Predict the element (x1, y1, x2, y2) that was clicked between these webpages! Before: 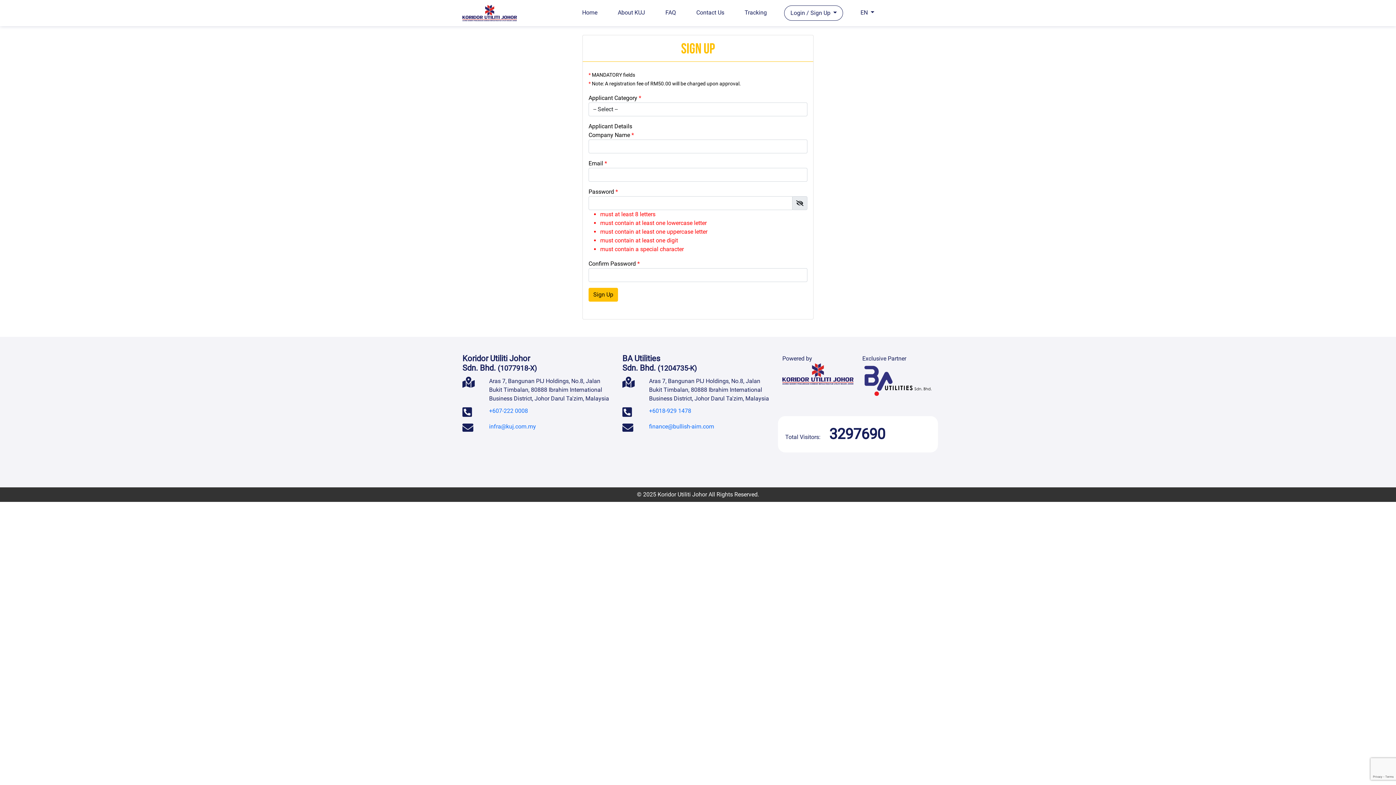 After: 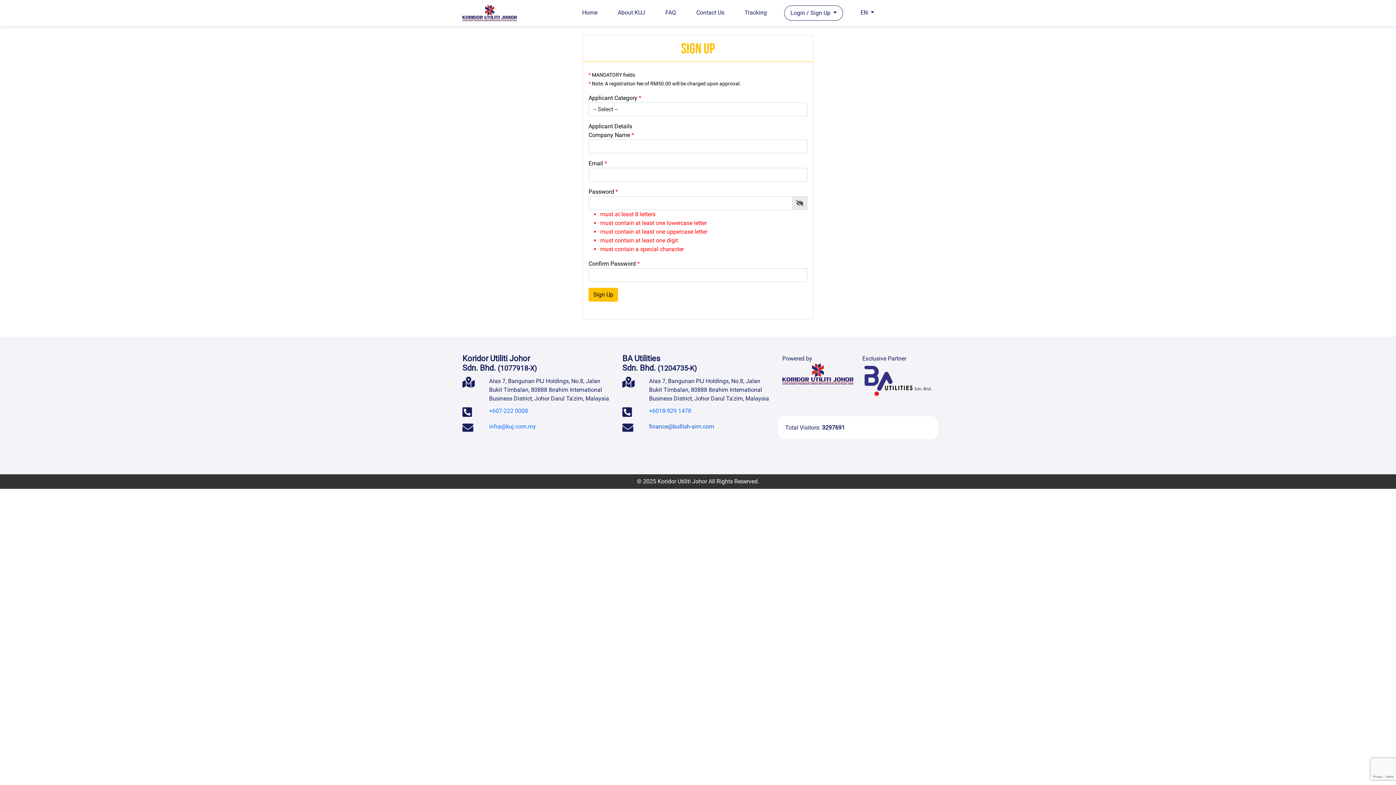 Action: label: finance@bullish-aim.com bbox: (649, 423, 714, 430)